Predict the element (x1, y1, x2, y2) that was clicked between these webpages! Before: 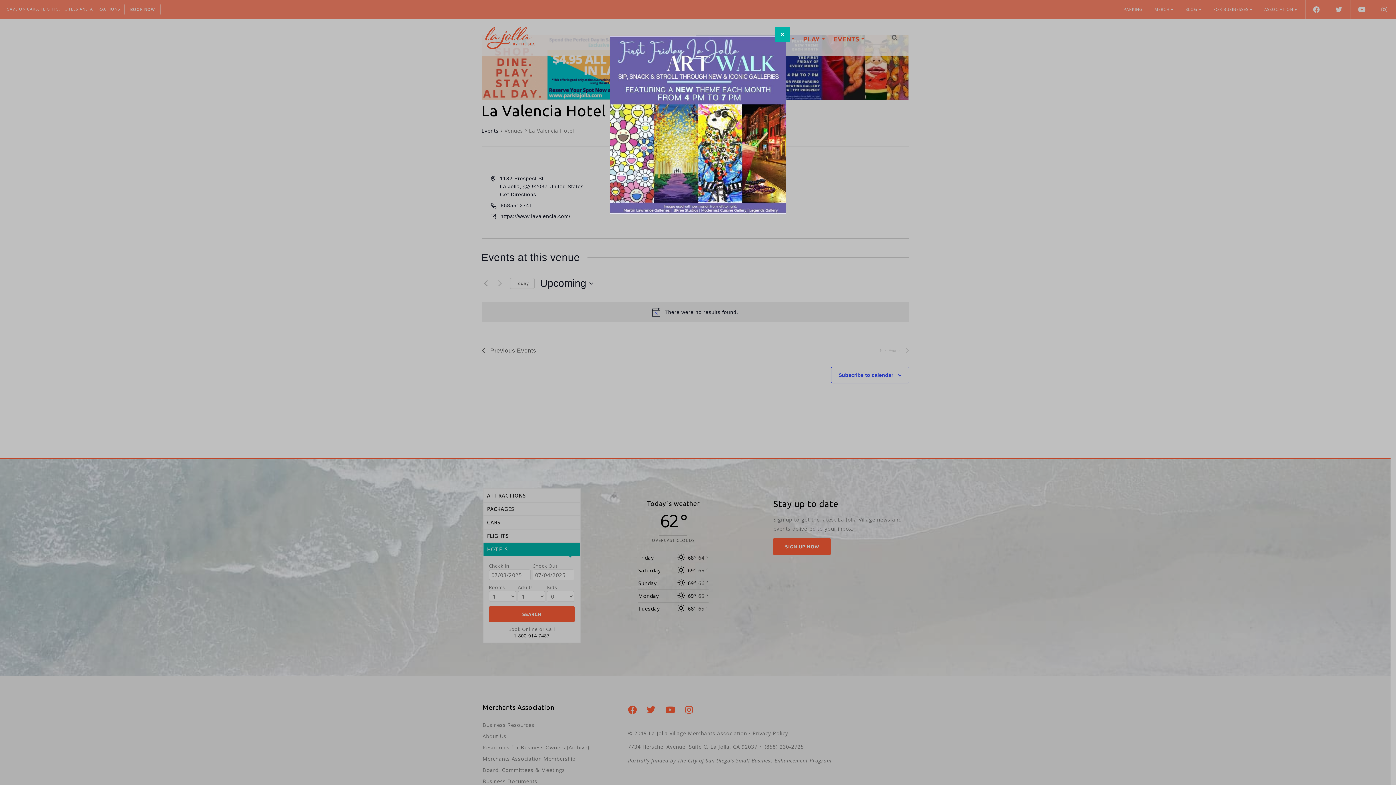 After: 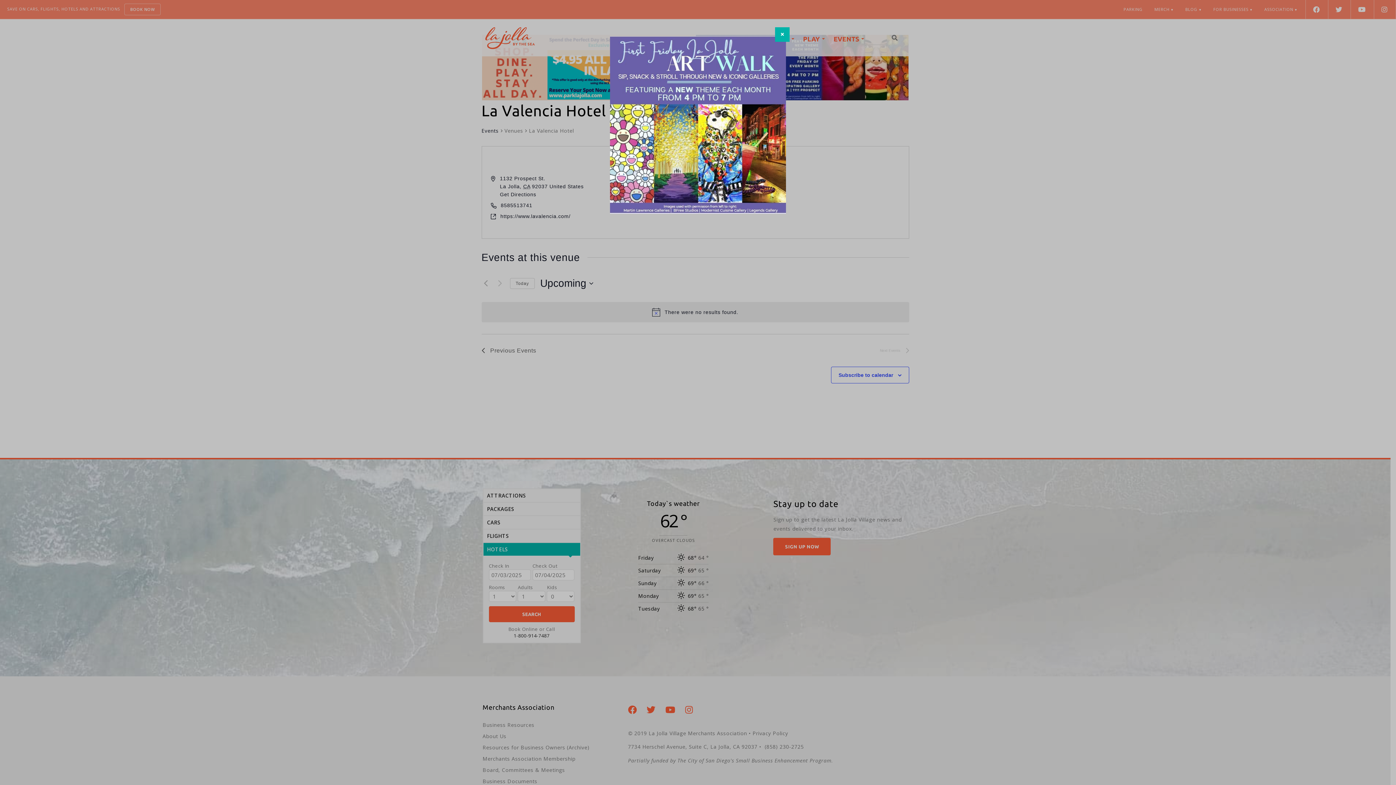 Action: bbox: (610, 36, 786, 213)